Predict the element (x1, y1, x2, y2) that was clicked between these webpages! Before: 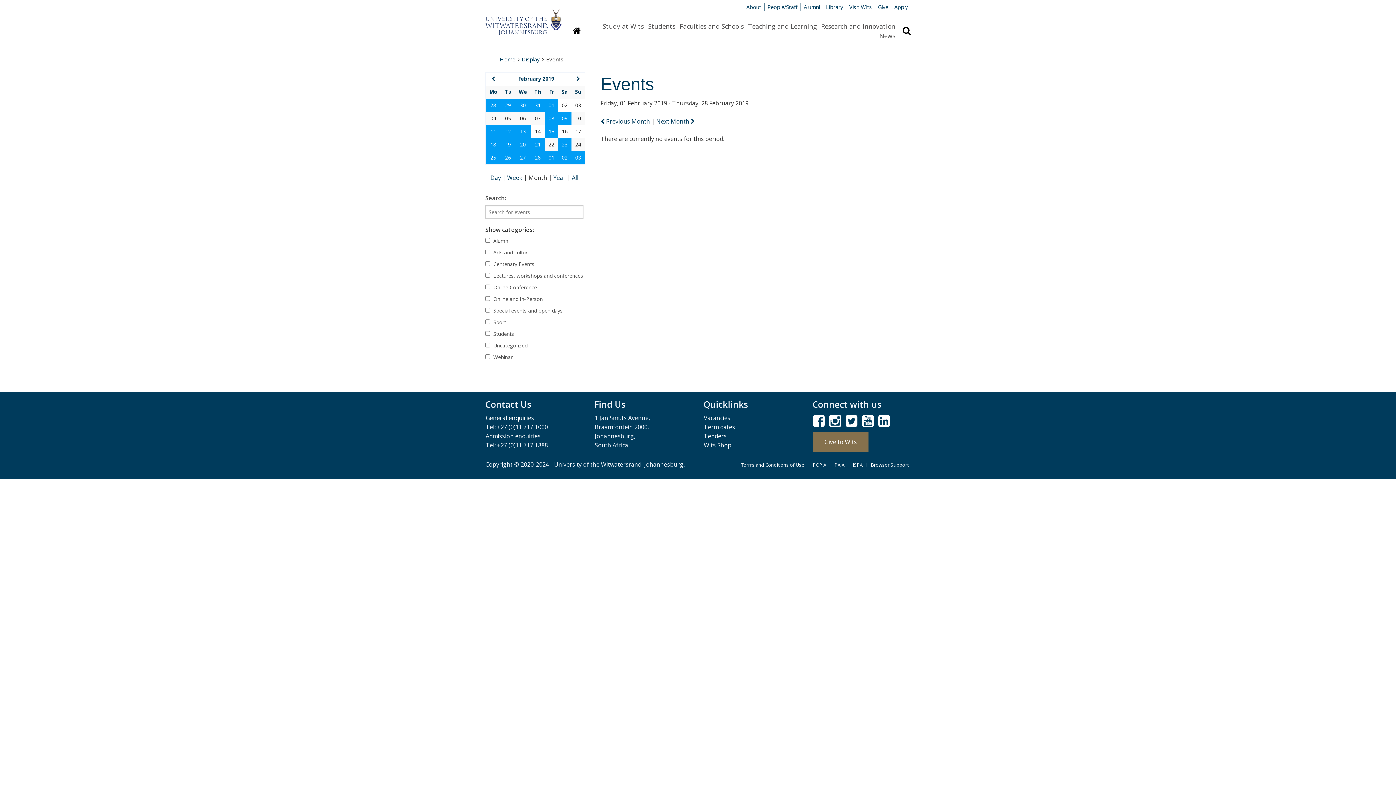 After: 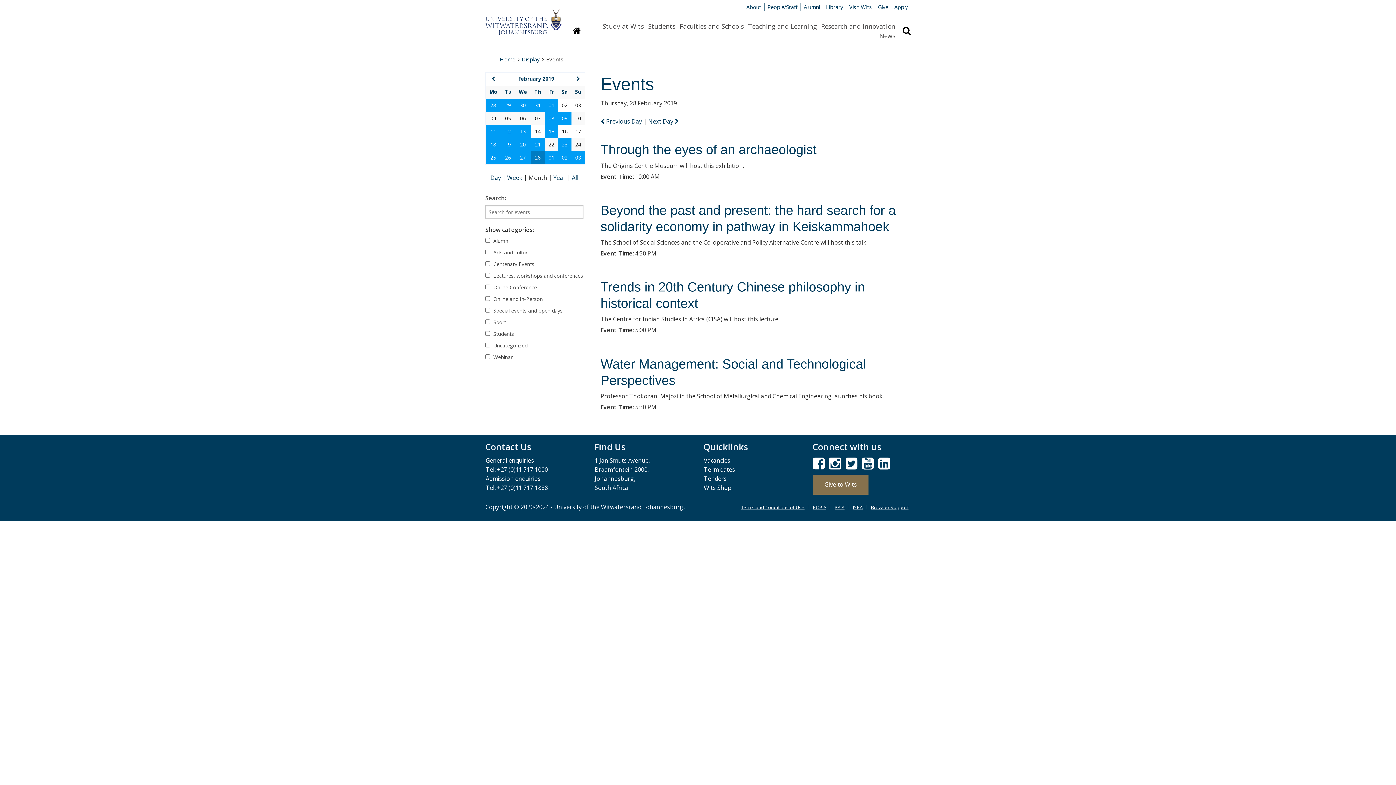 Action: label: 28 bbox: (535, 154, 540, 161)